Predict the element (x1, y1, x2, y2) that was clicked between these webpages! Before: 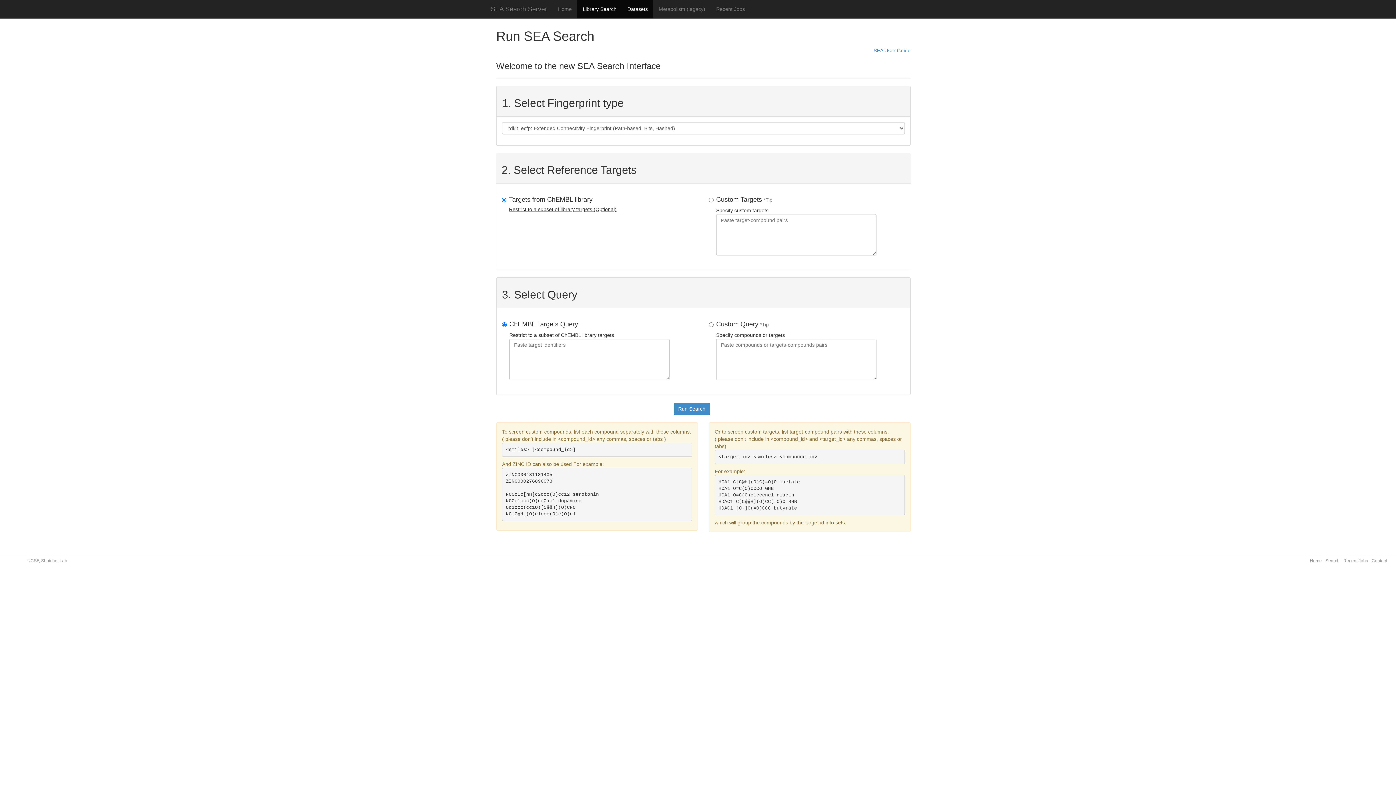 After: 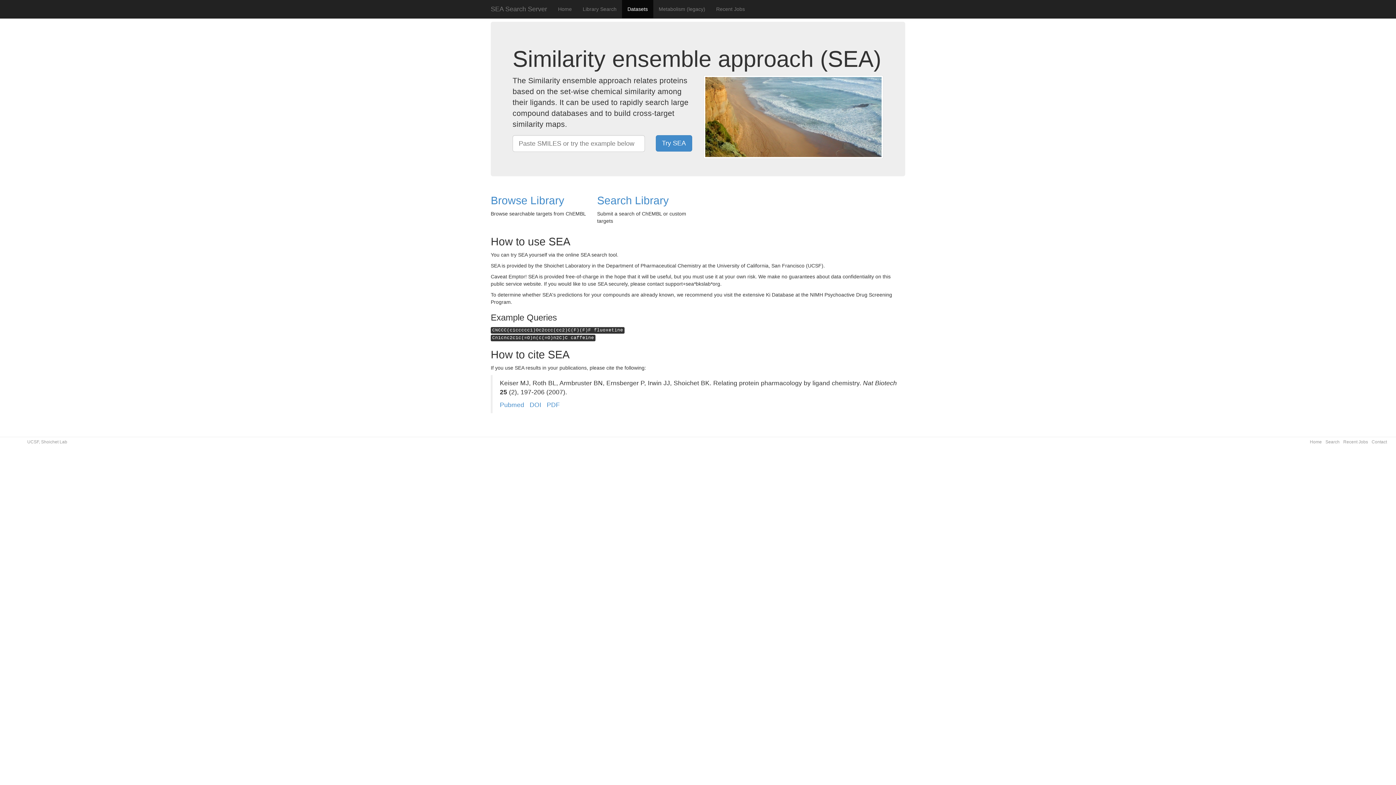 Action: label: Home bbox: (552, 0, 577, 18)